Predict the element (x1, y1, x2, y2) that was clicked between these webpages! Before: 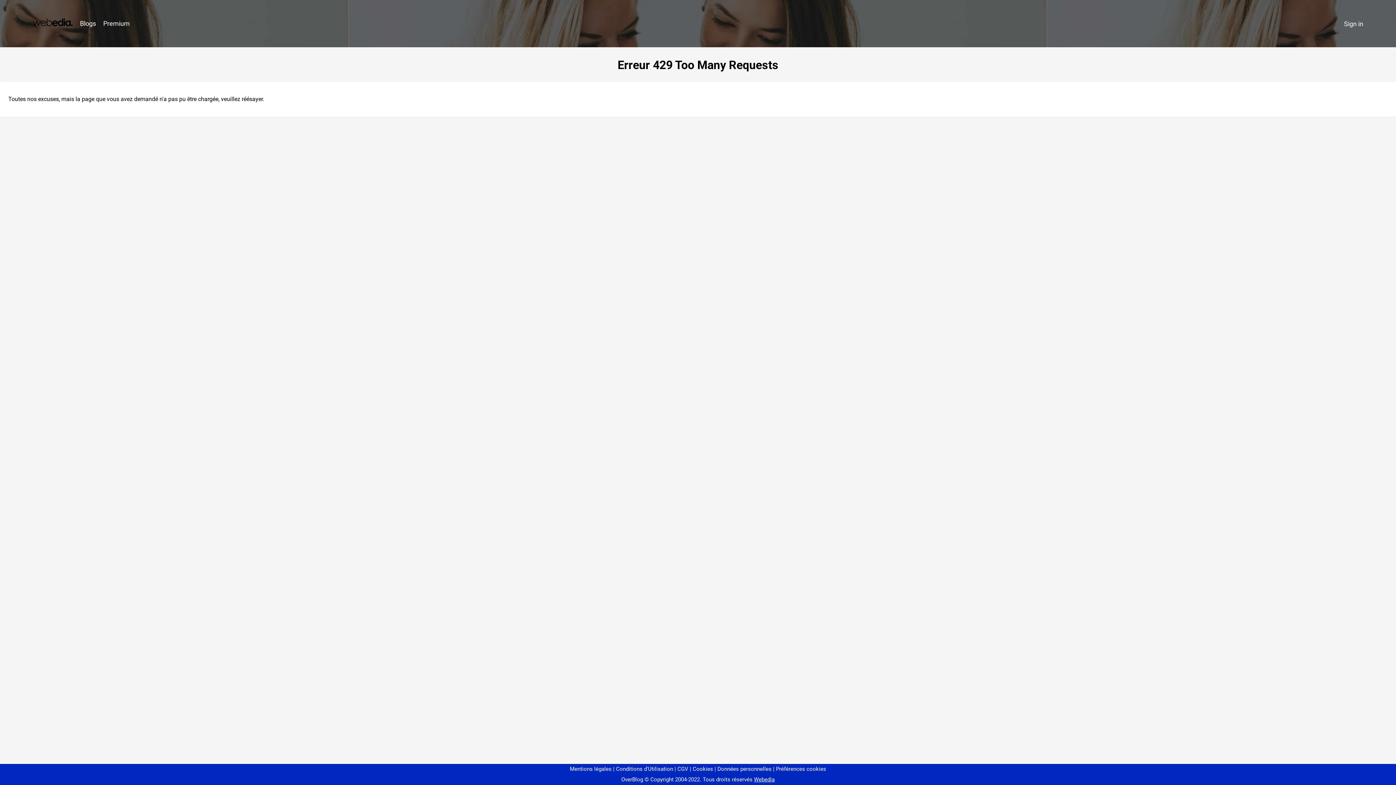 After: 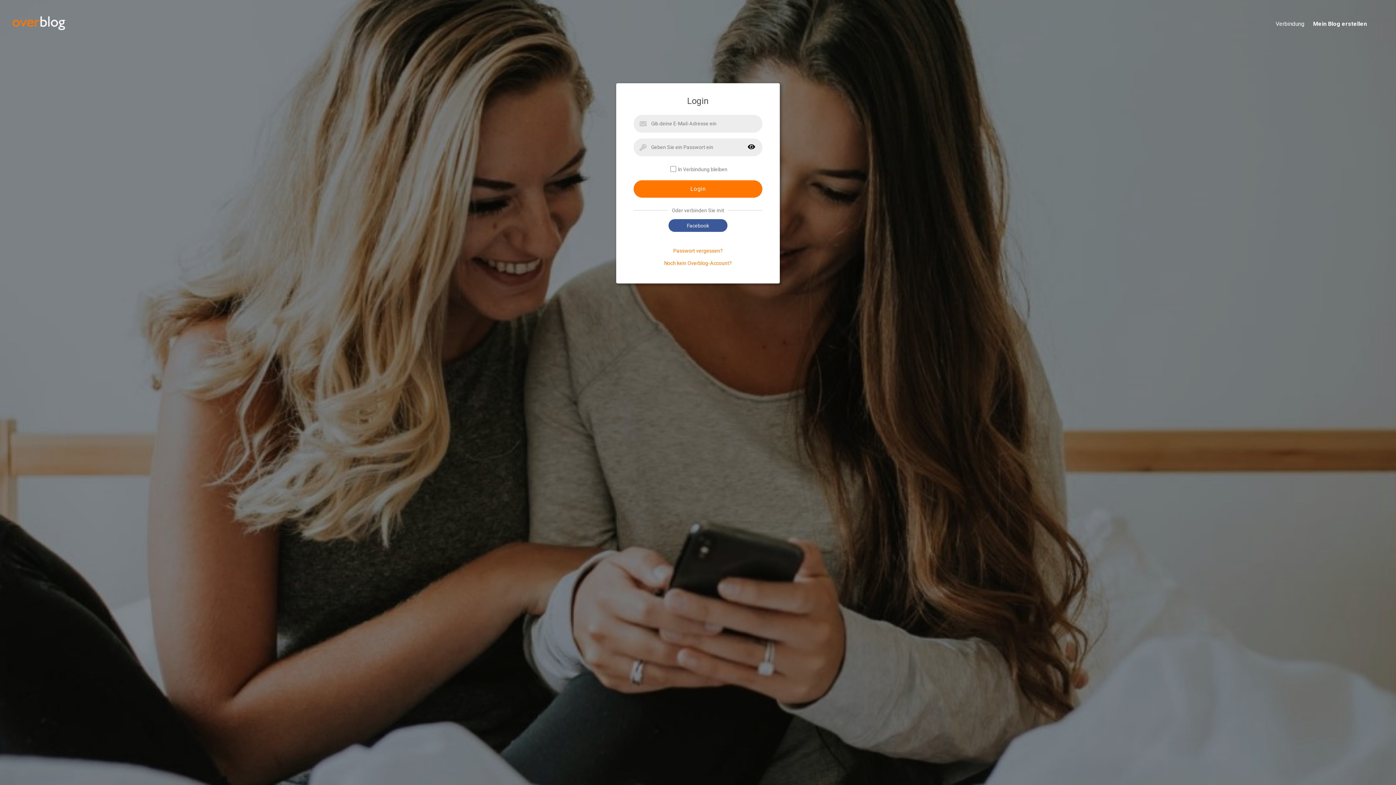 Action: bbox: (1340, 16, 1367, 31) label: Sign in